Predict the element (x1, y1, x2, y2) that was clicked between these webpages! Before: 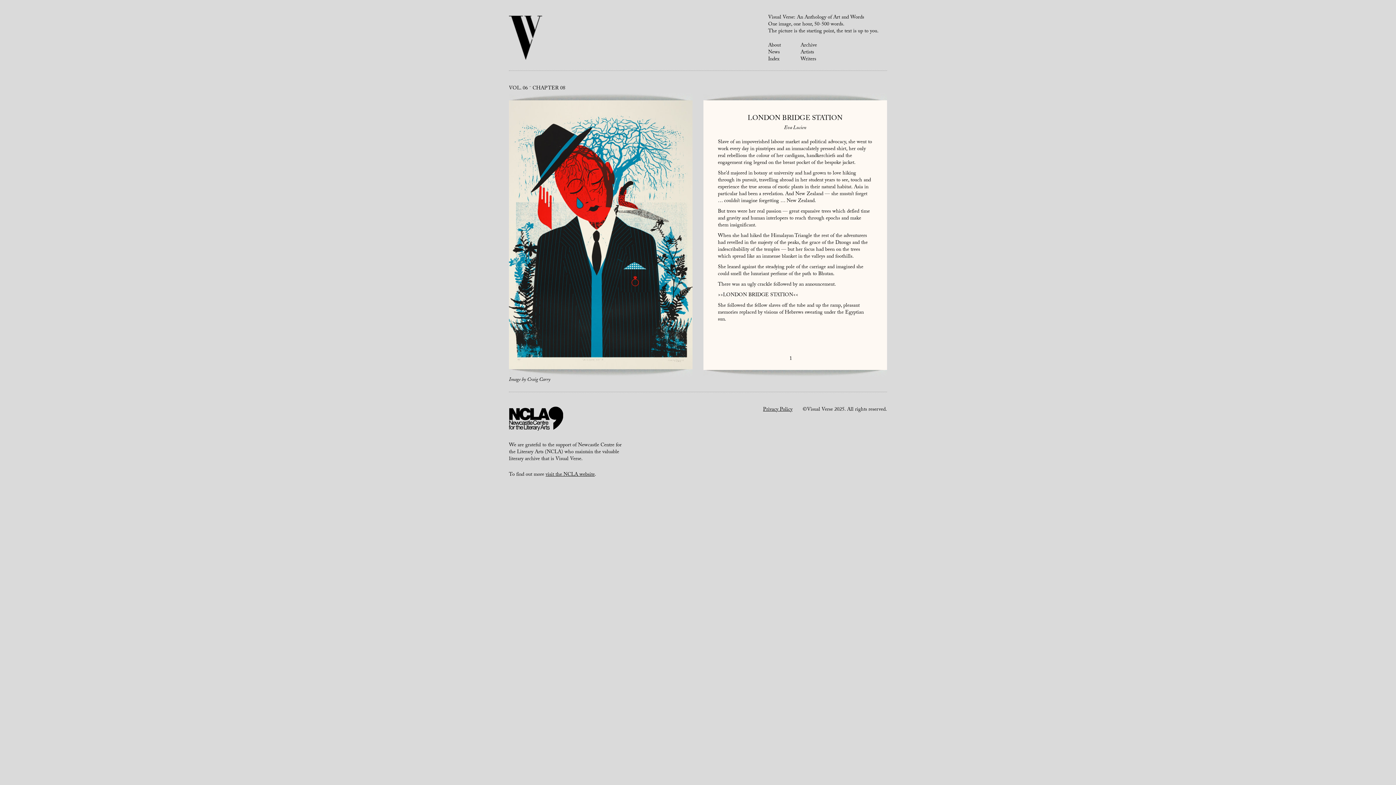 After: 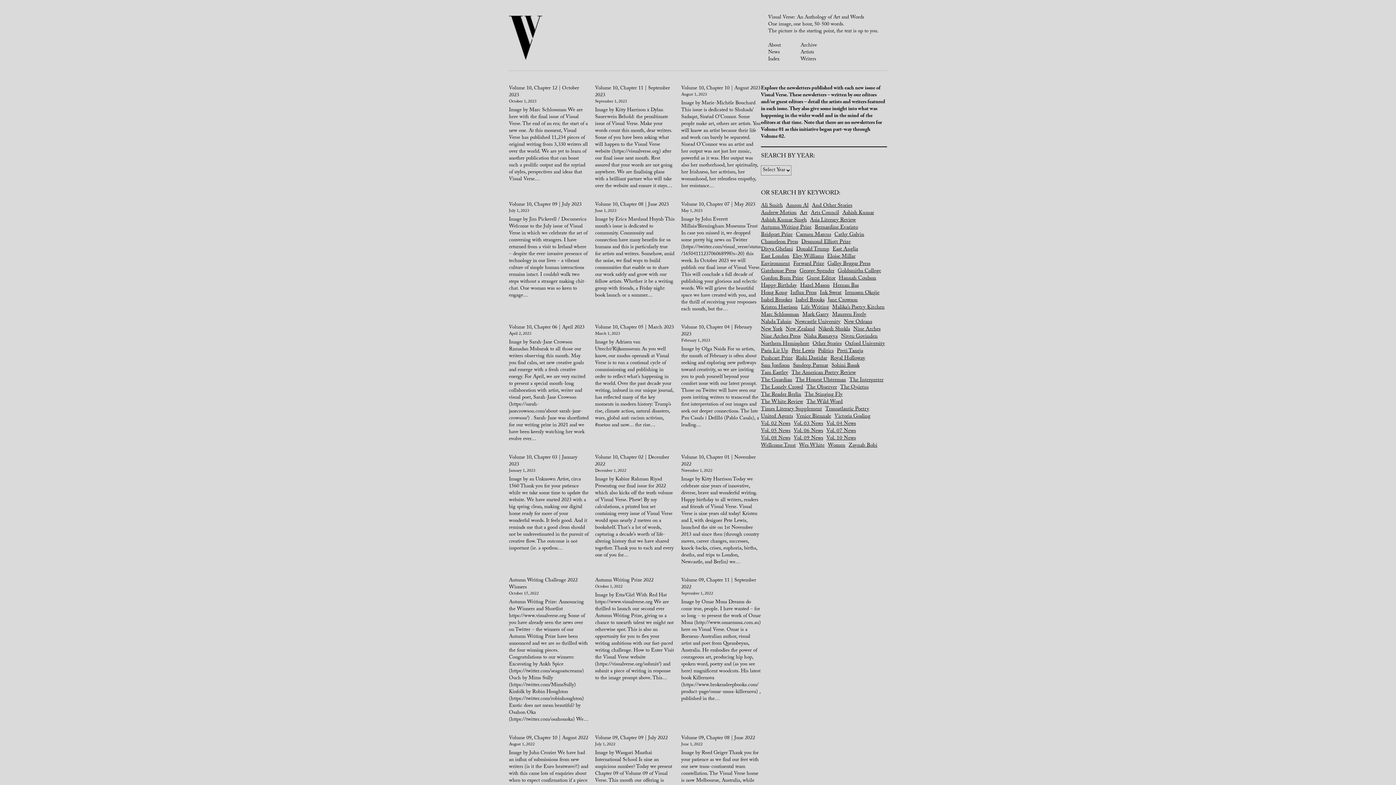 Action: label: News bbox: (768, 48, 780, 57)